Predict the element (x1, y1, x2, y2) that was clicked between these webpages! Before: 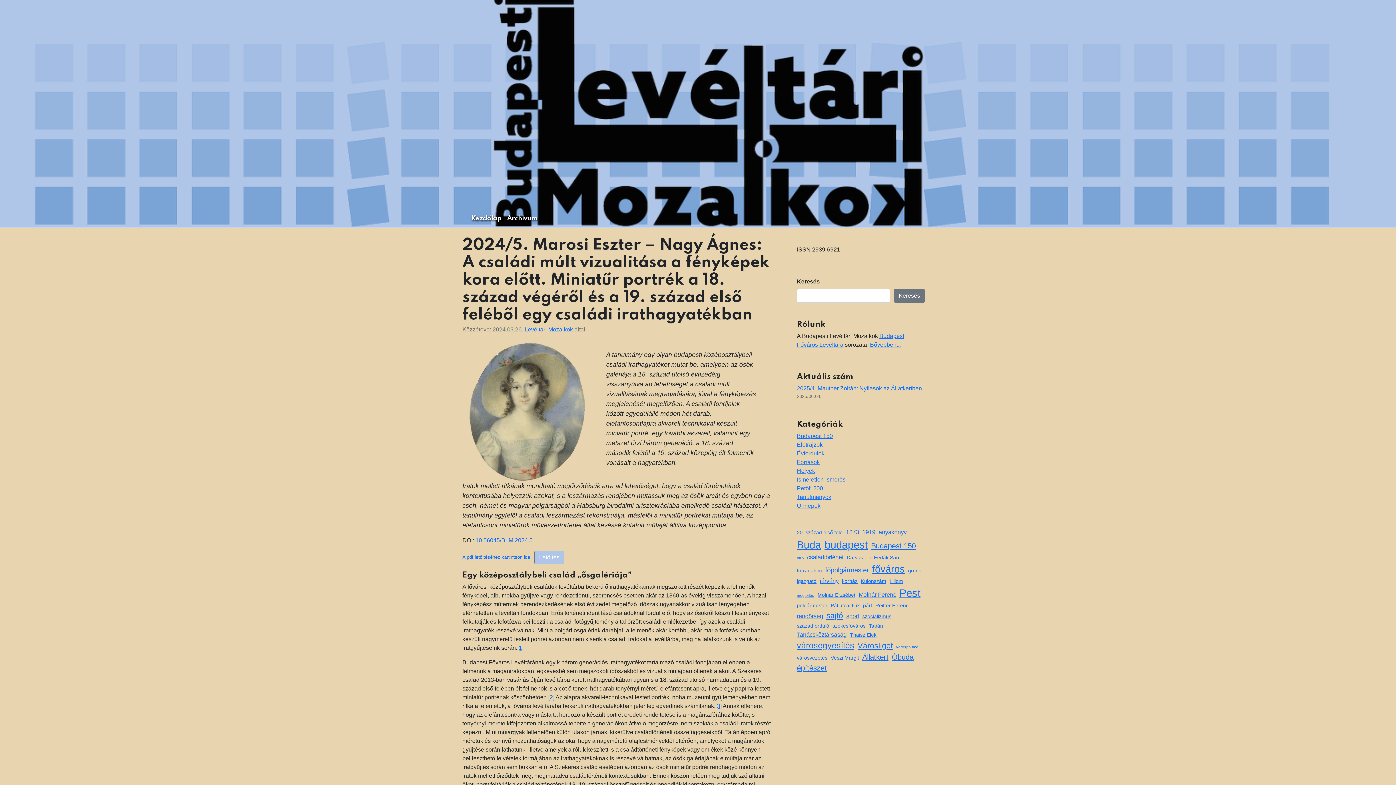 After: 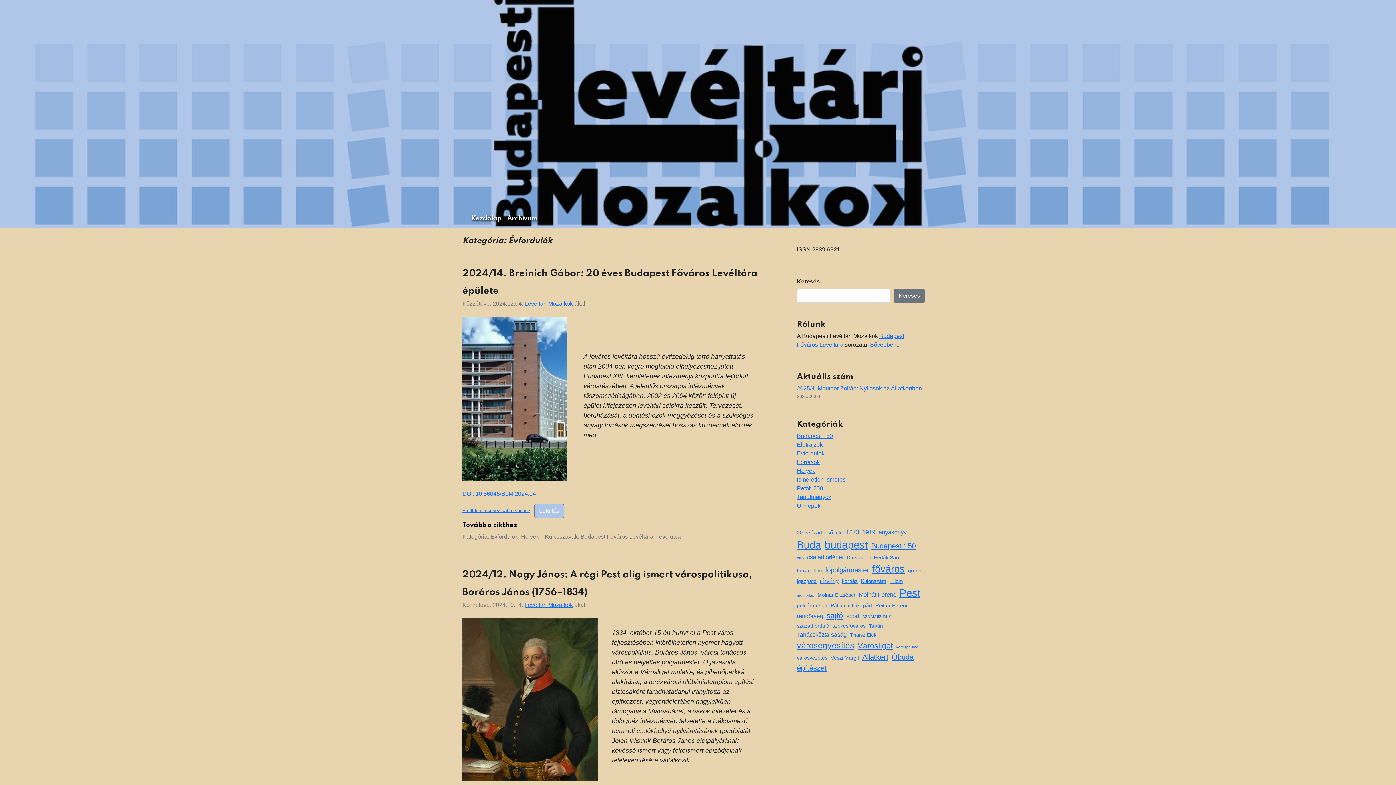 Action: label: Évfordulók bbox: (797, 450, 824, 456)